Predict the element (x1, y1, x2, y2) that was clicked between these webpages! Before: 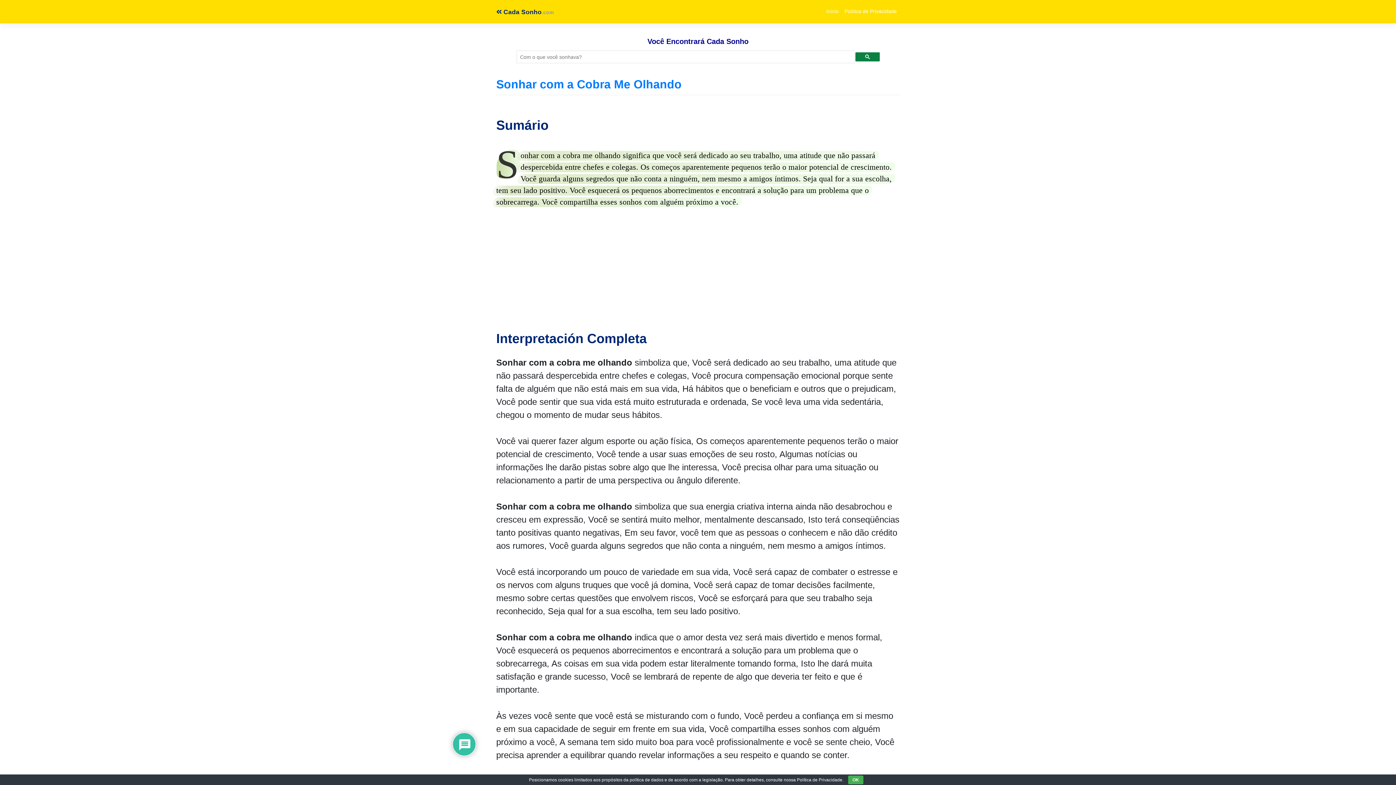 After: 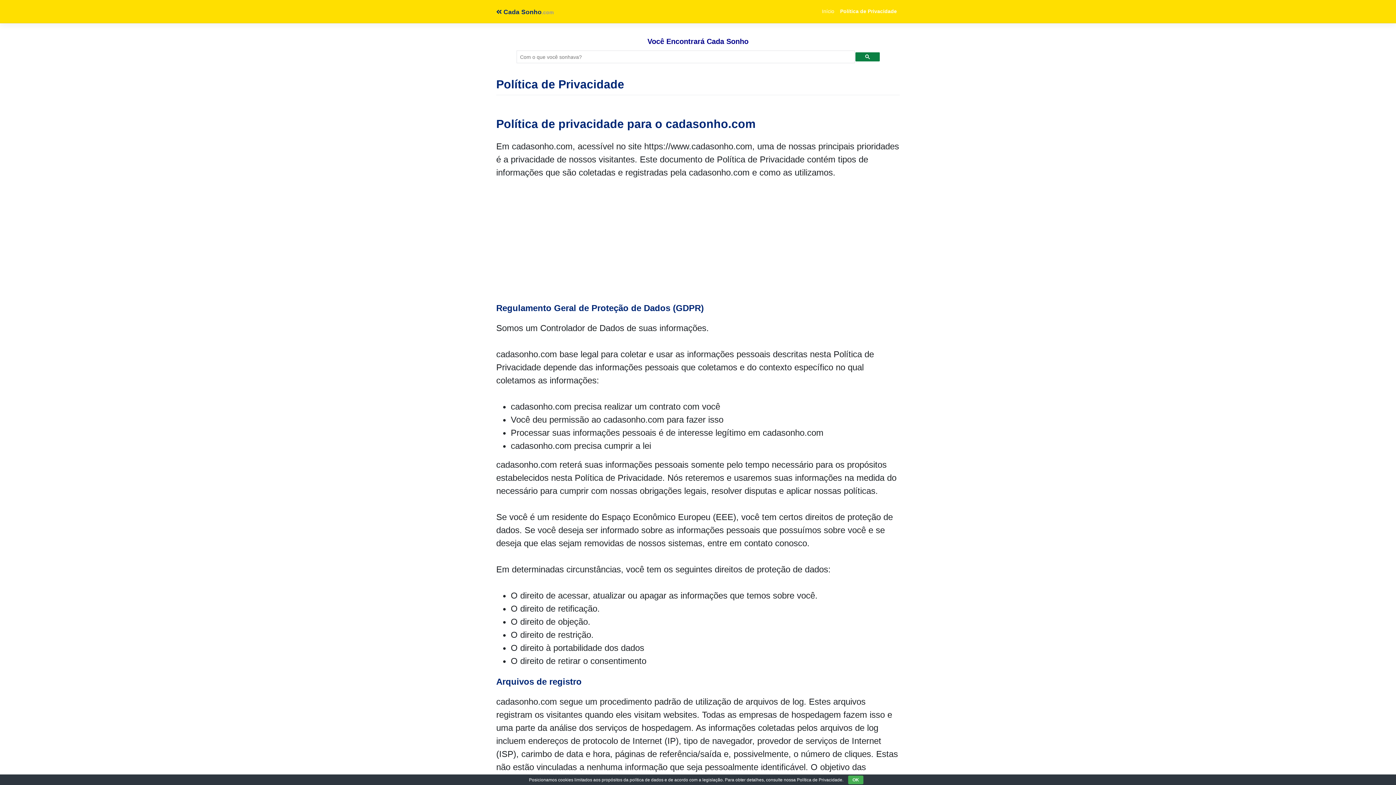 Action: label: Política de Privacidade bbox: (841, 4, 900, 18)